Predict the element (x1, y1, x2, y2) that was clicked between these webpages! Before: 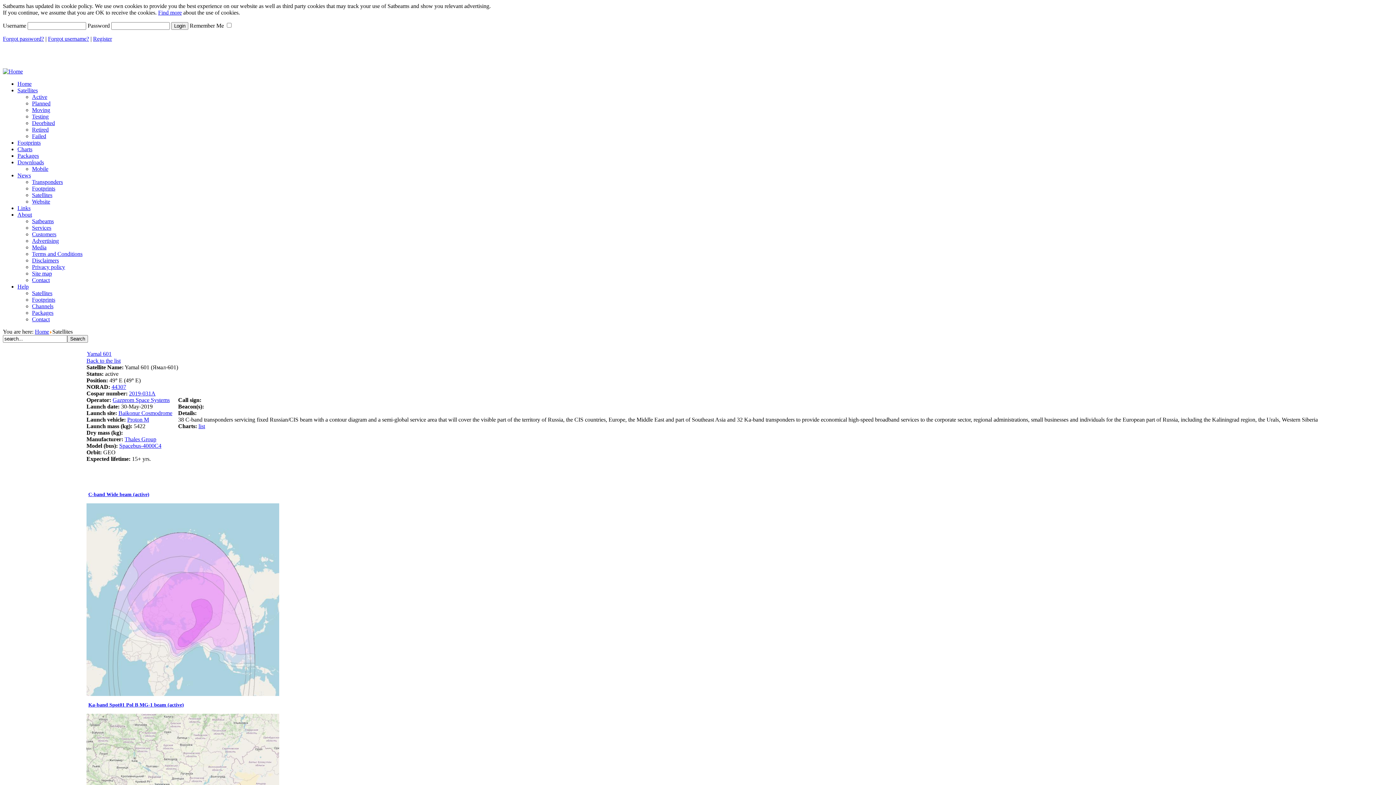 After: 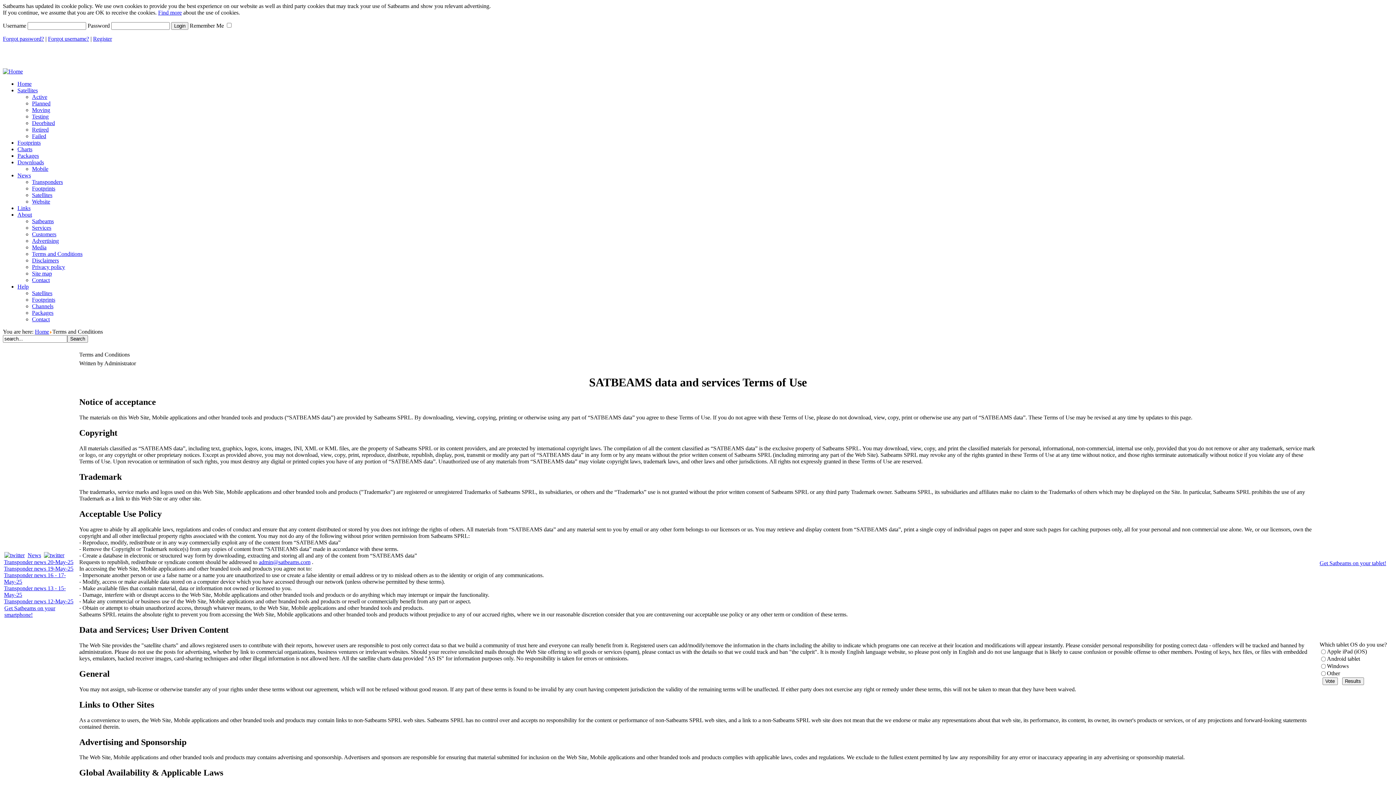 Action: label: Terms and Conditions bbox: (32, 250, 82, 257)